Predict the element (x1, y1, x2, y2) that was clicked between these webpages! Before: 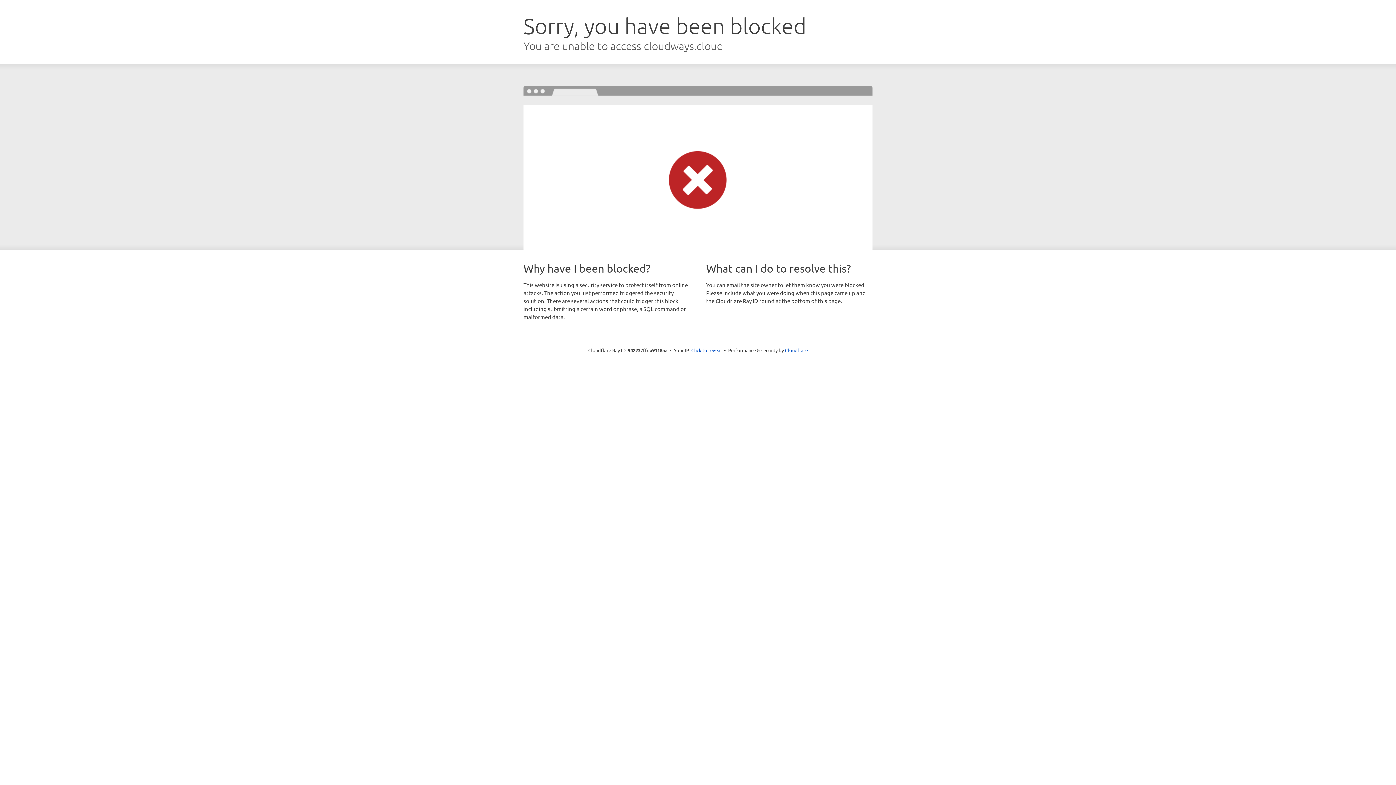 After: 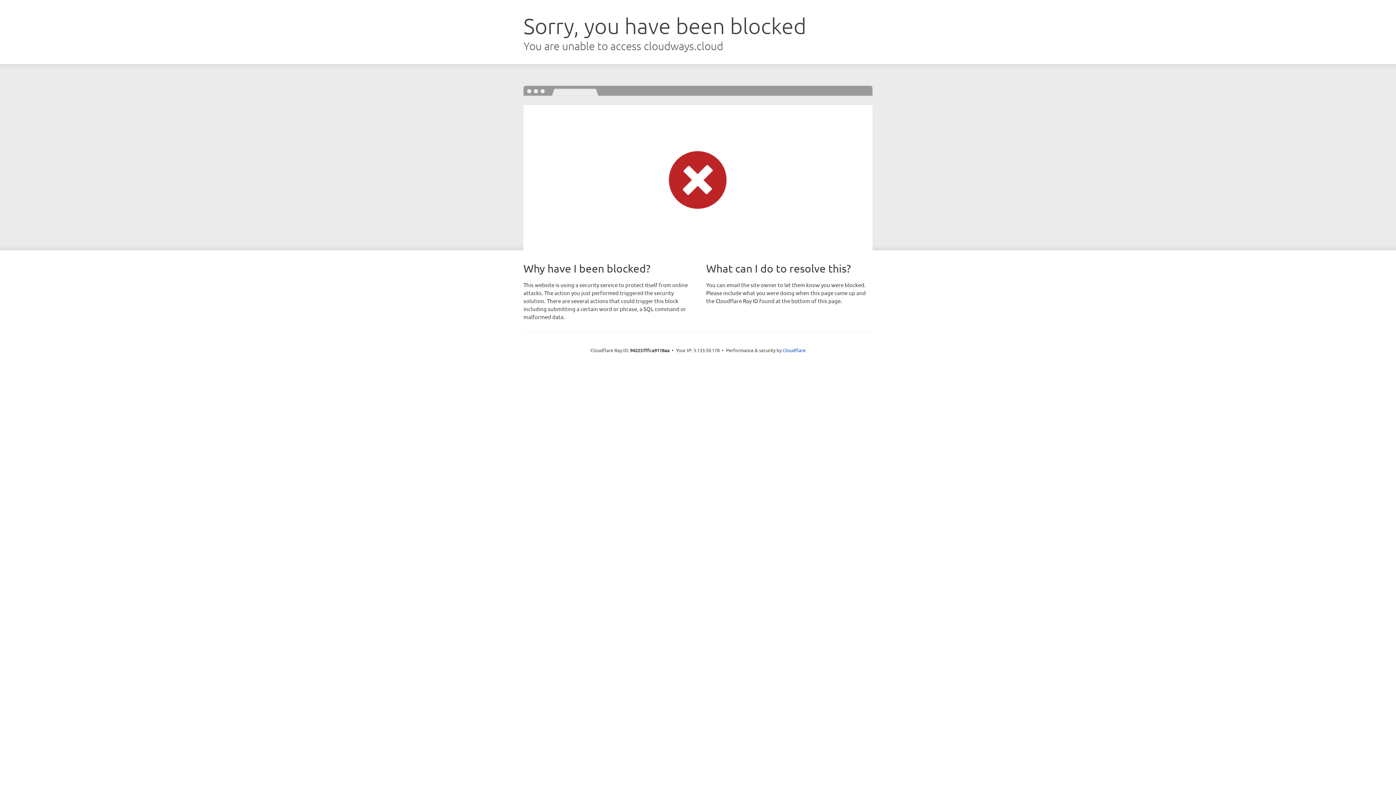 Action: bbox: (691, 346, 722, 353) label: Click to reveal